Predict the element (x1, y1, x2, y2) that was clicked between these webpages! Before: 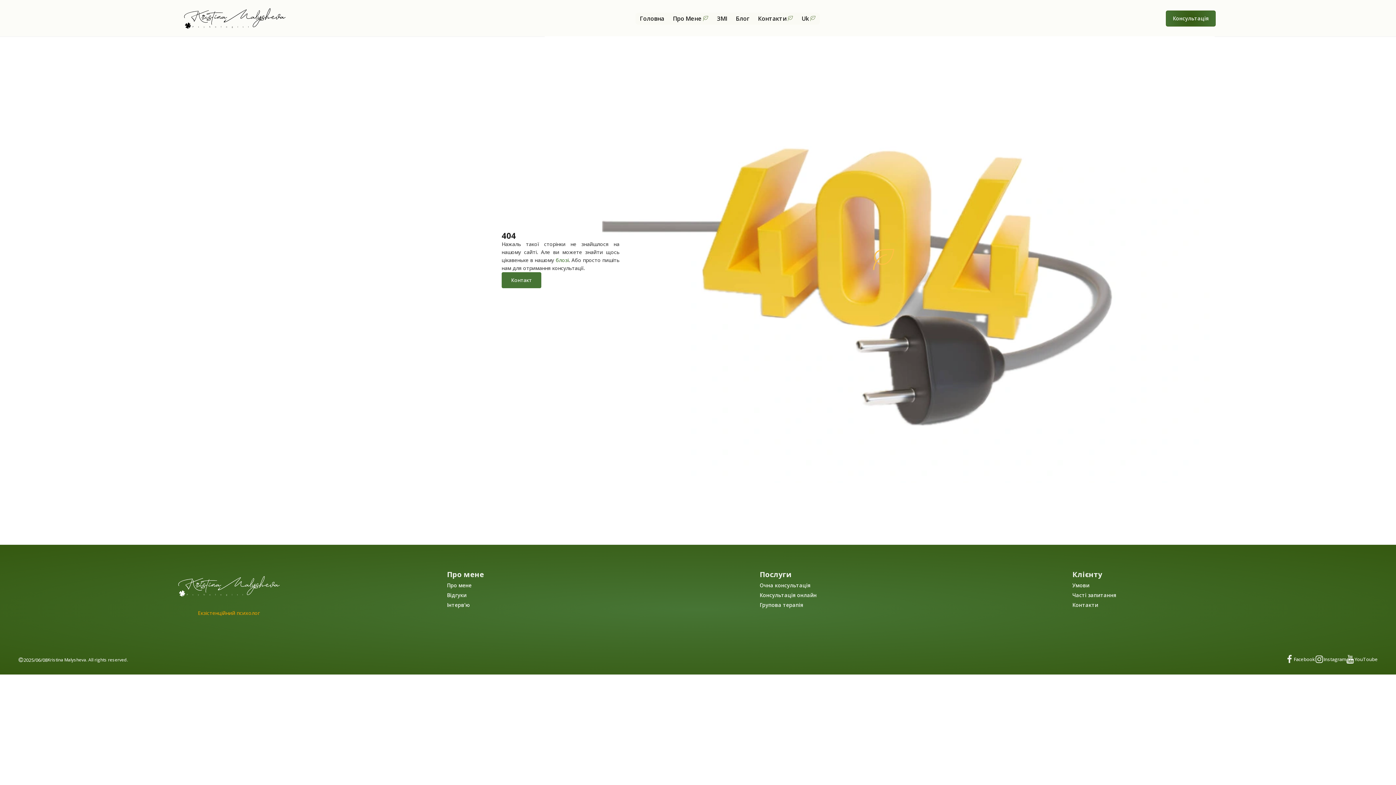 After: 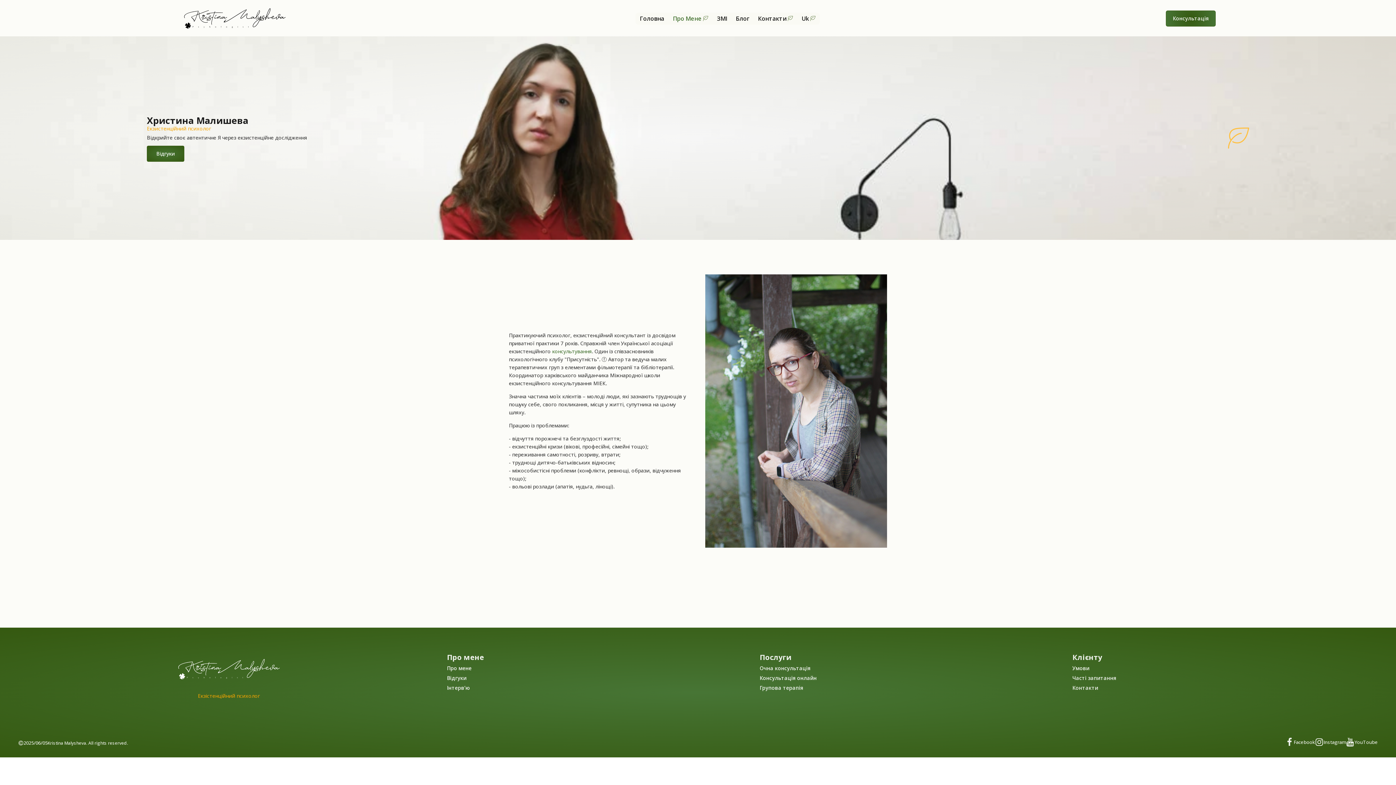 Action: bbox: (447, 581, 471, 589) label: Про мене